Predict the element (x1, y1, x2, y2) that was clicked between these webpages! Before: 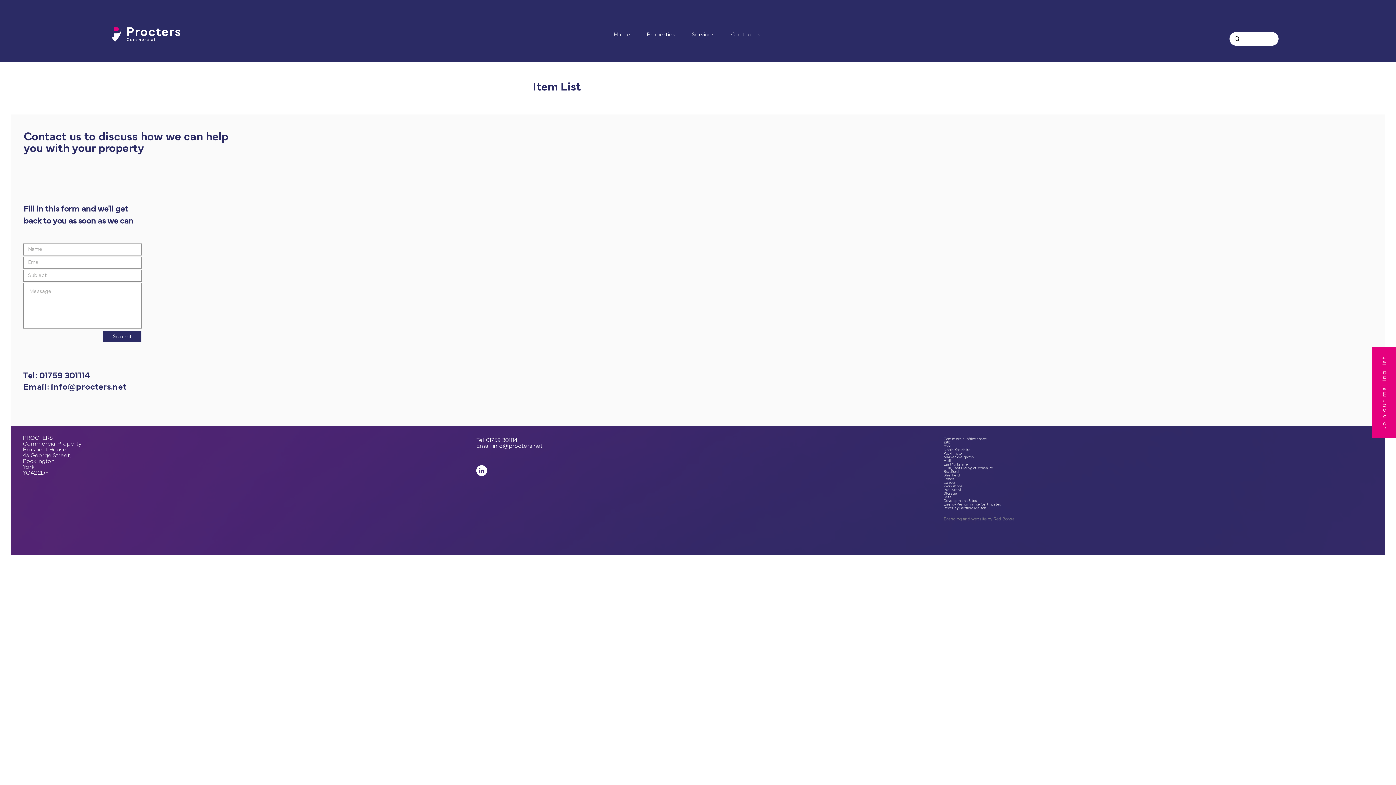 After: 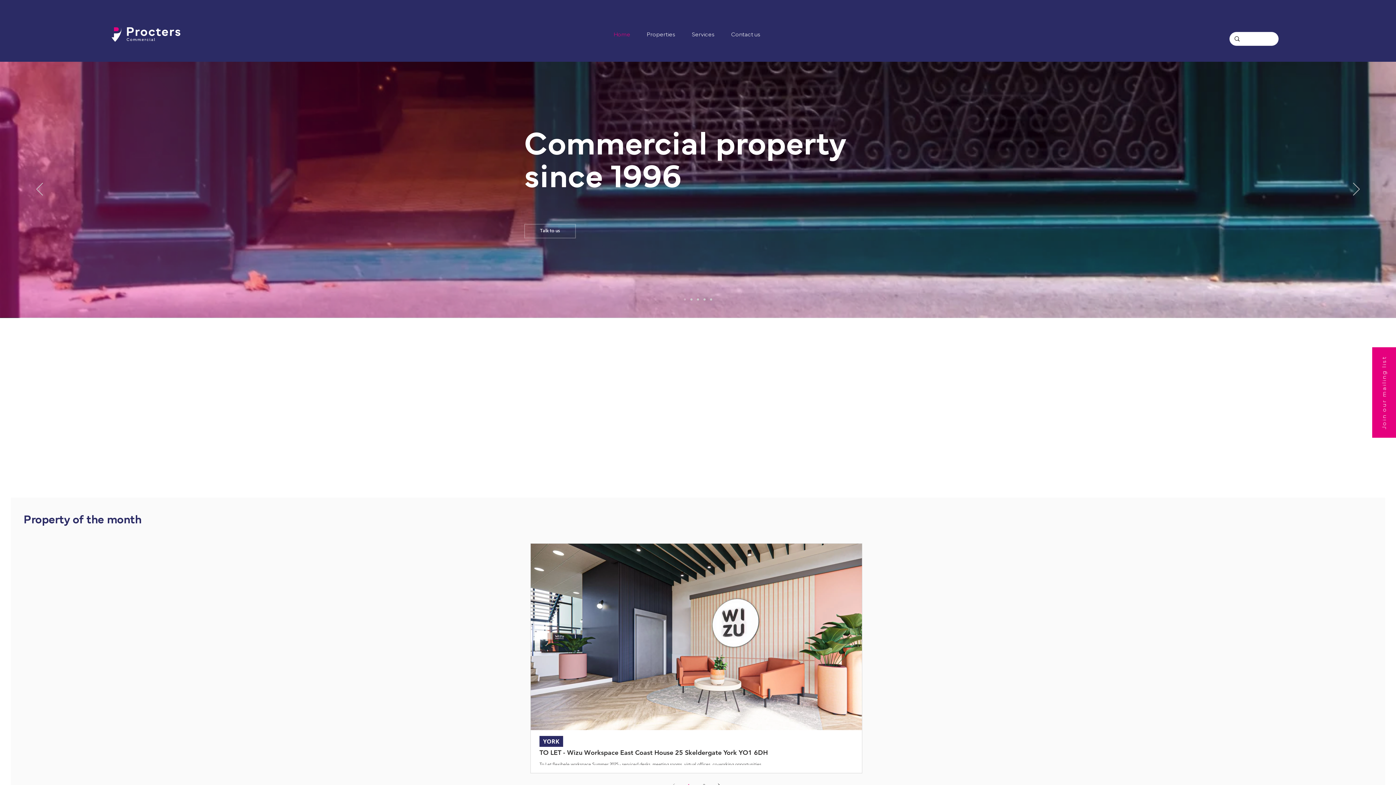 Action: bbox: (111, 27, 180, 41)